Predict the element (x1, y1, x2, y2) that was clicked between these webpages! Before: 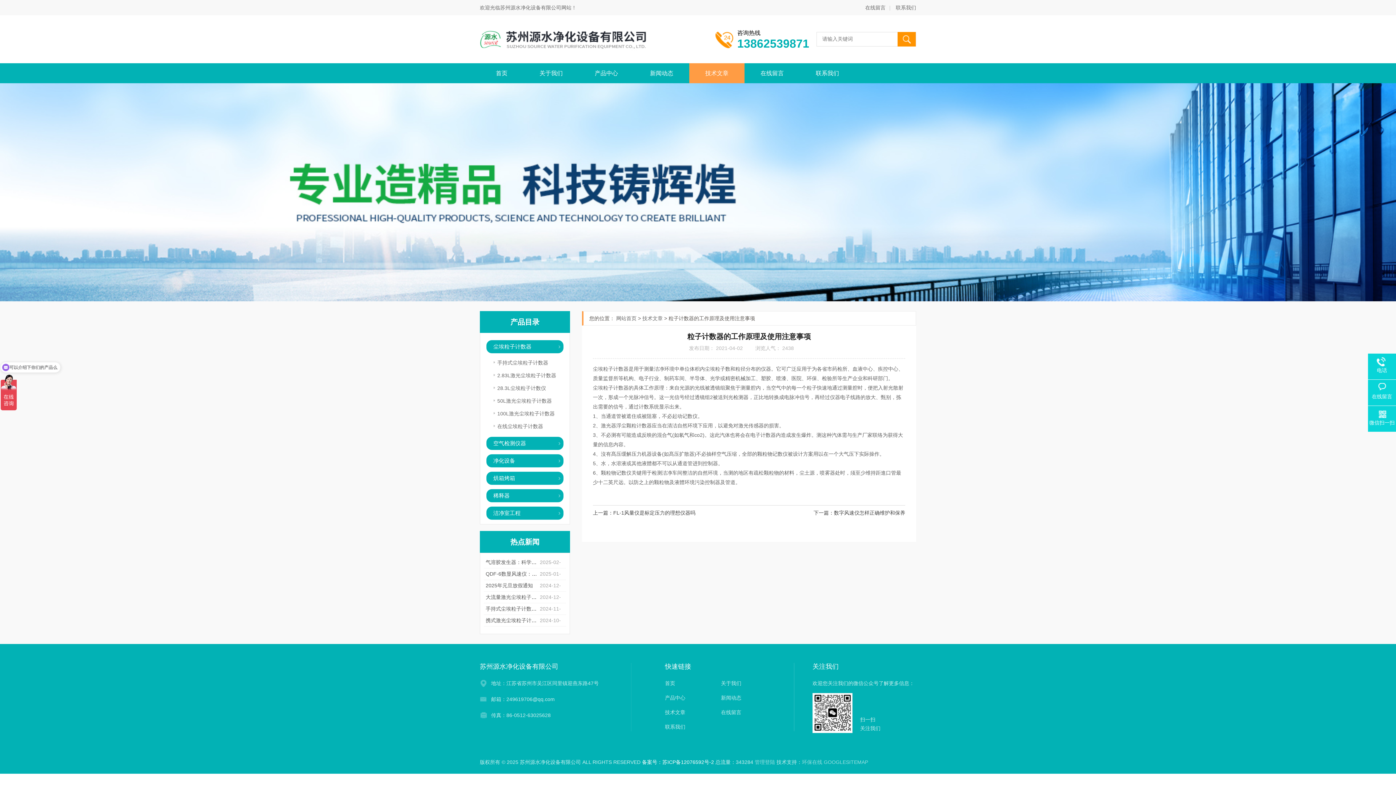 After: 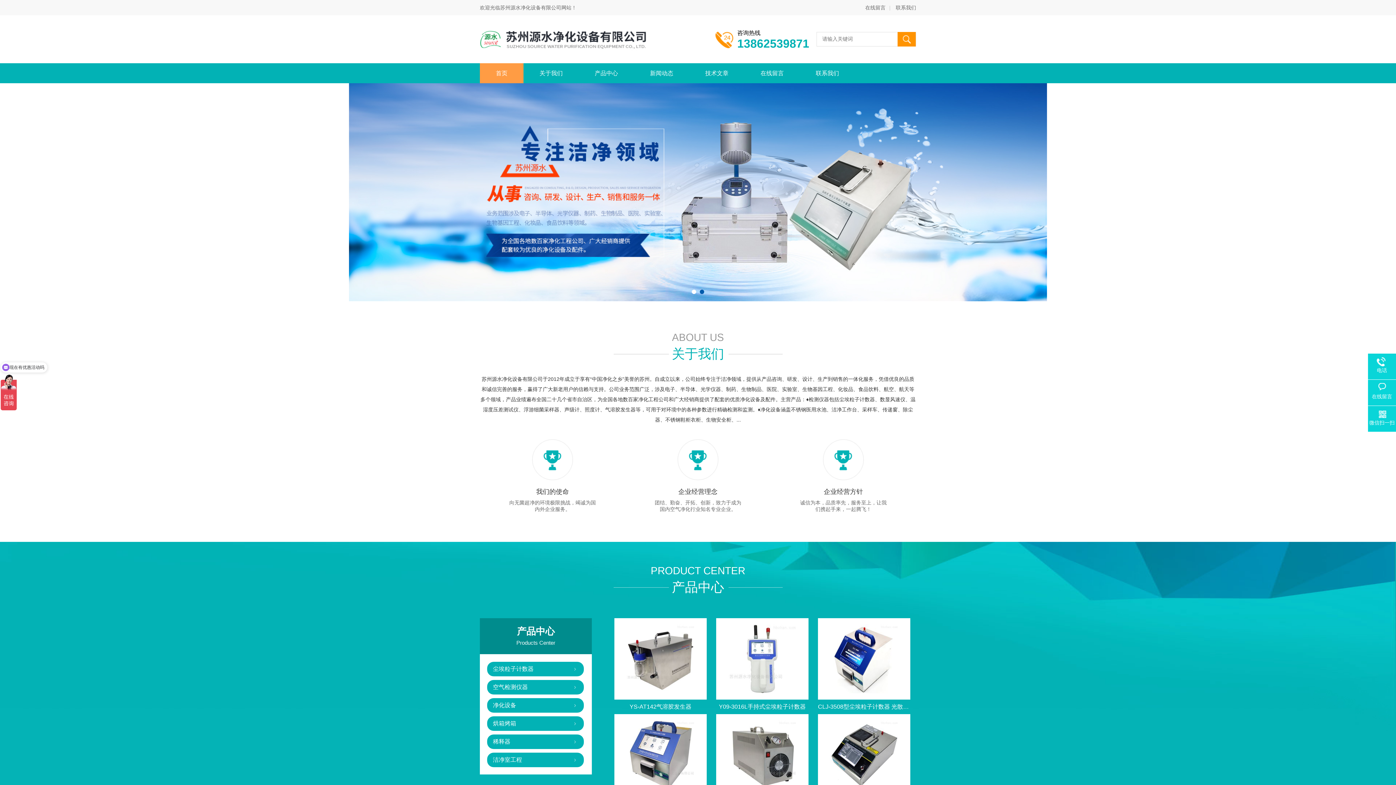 Action: label: 苏州源水净化设备有限公司网站 bbox: (500, 4, 571, 10)